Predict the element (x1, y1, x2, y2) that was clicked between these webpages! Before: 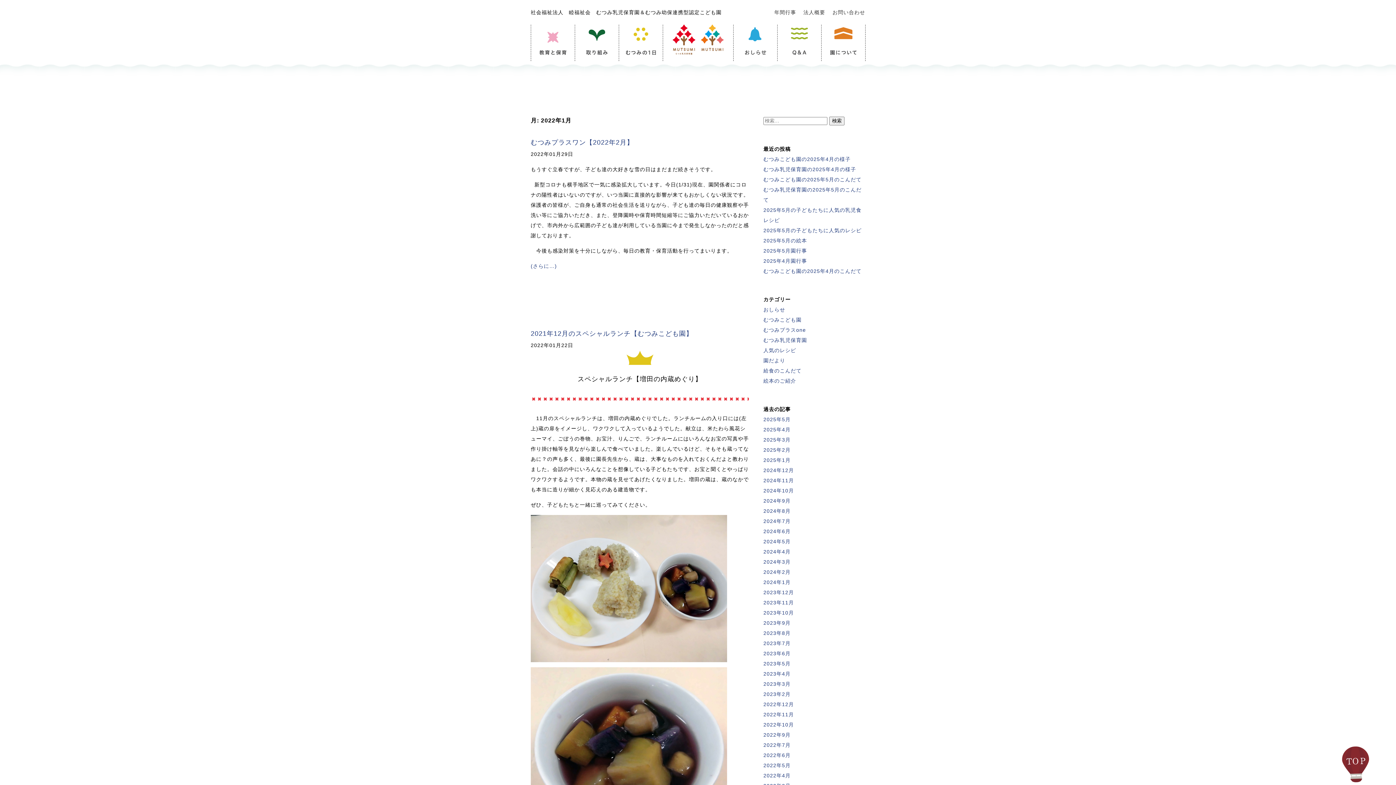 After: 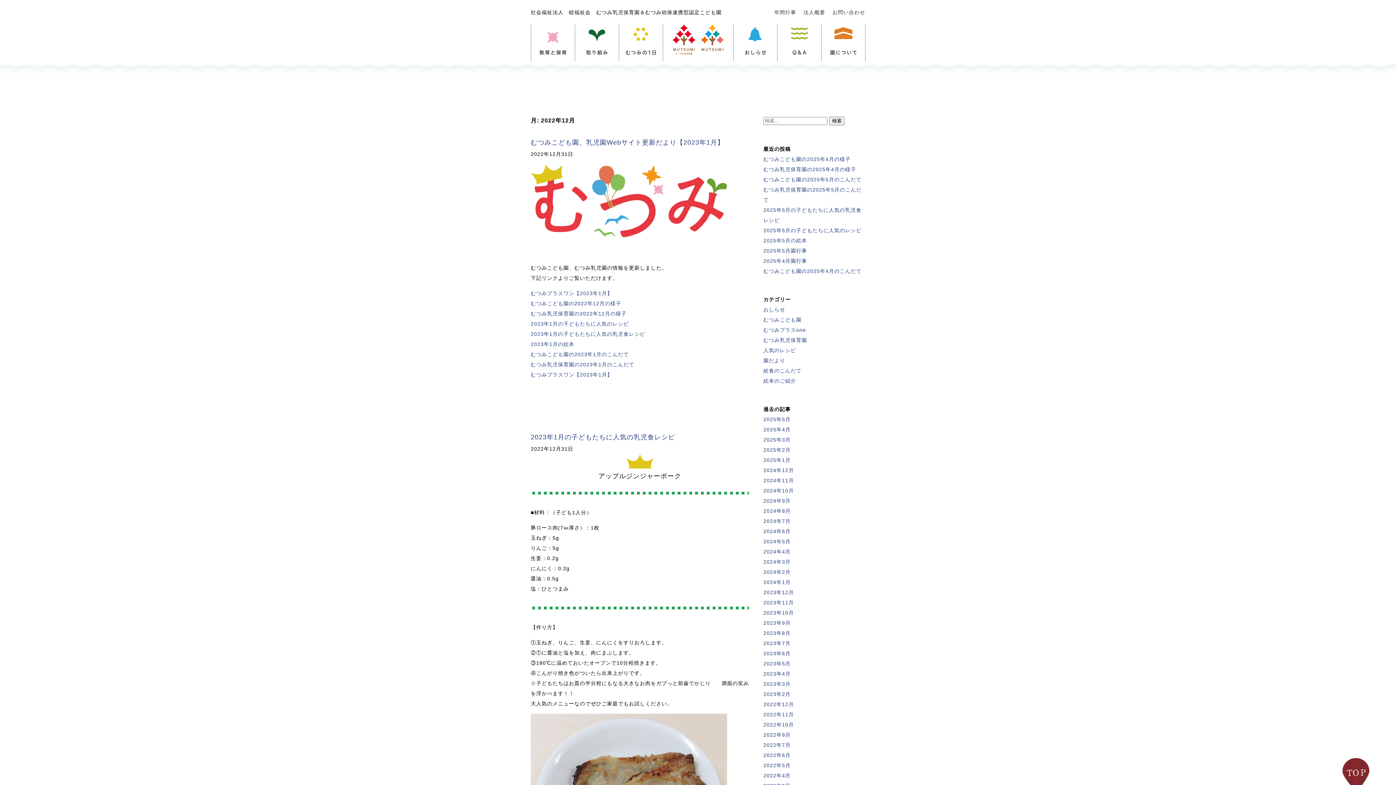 Action: label: 2022年12月 bbox: (763, 701, 794, 707)